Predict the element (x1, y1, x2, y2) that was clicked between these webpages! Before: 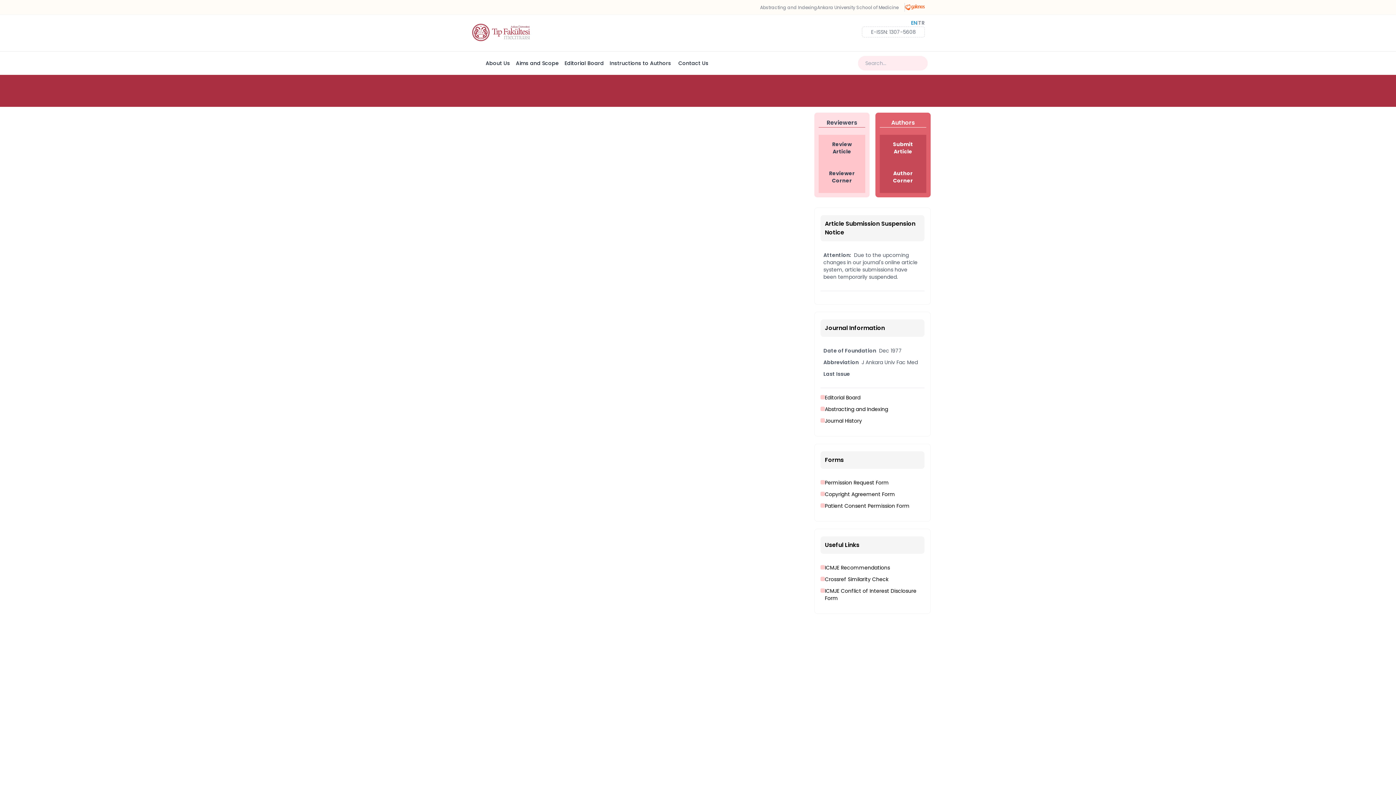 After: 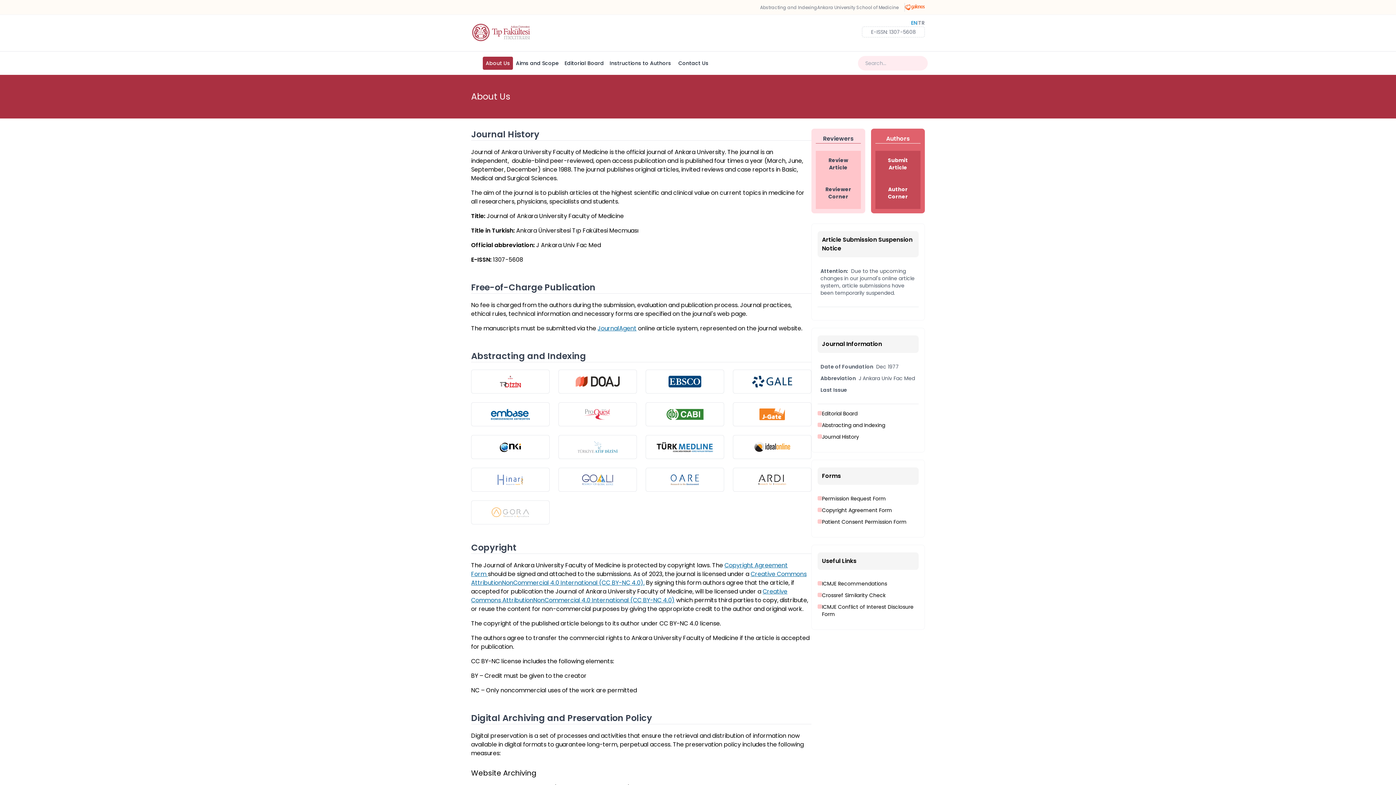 Action: bbox: (482, 56, 513, 69) label: About Us